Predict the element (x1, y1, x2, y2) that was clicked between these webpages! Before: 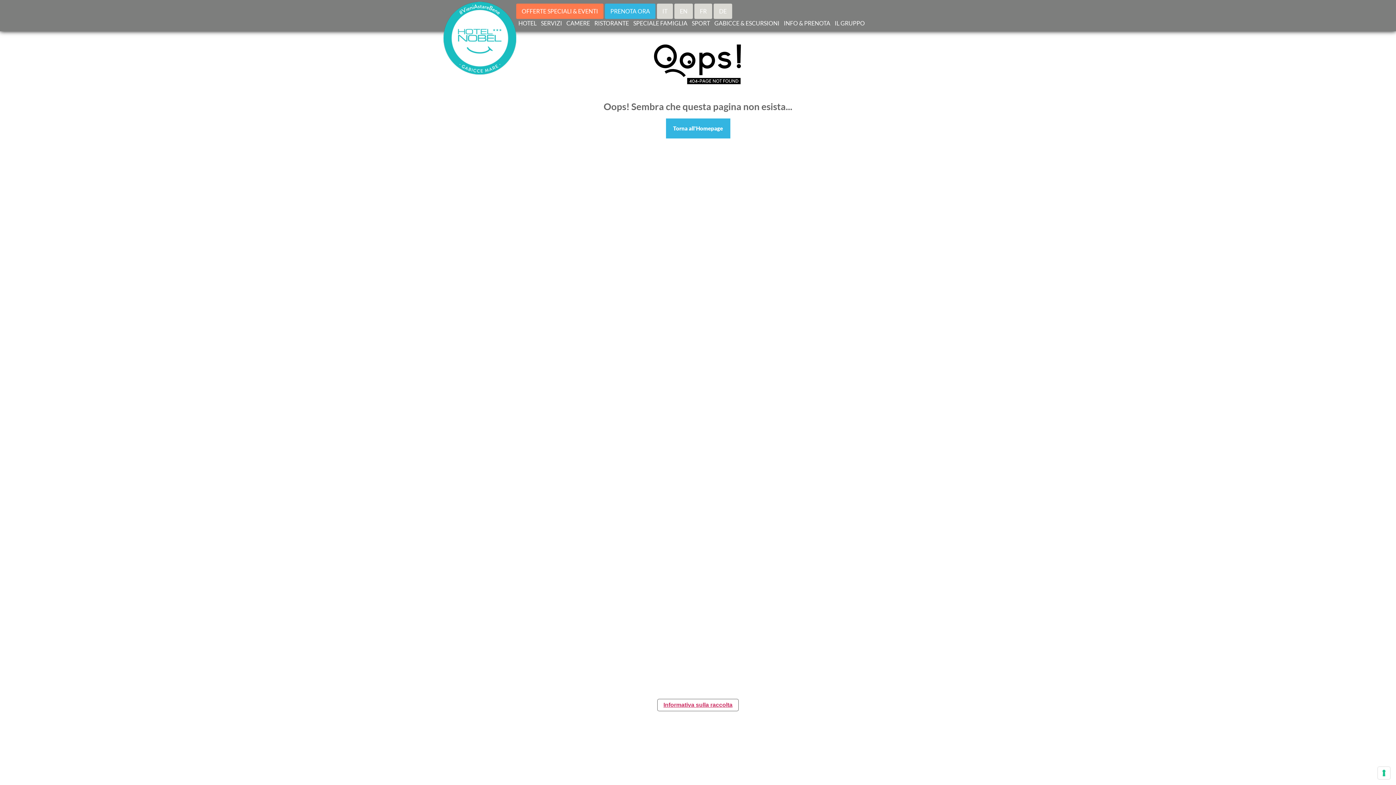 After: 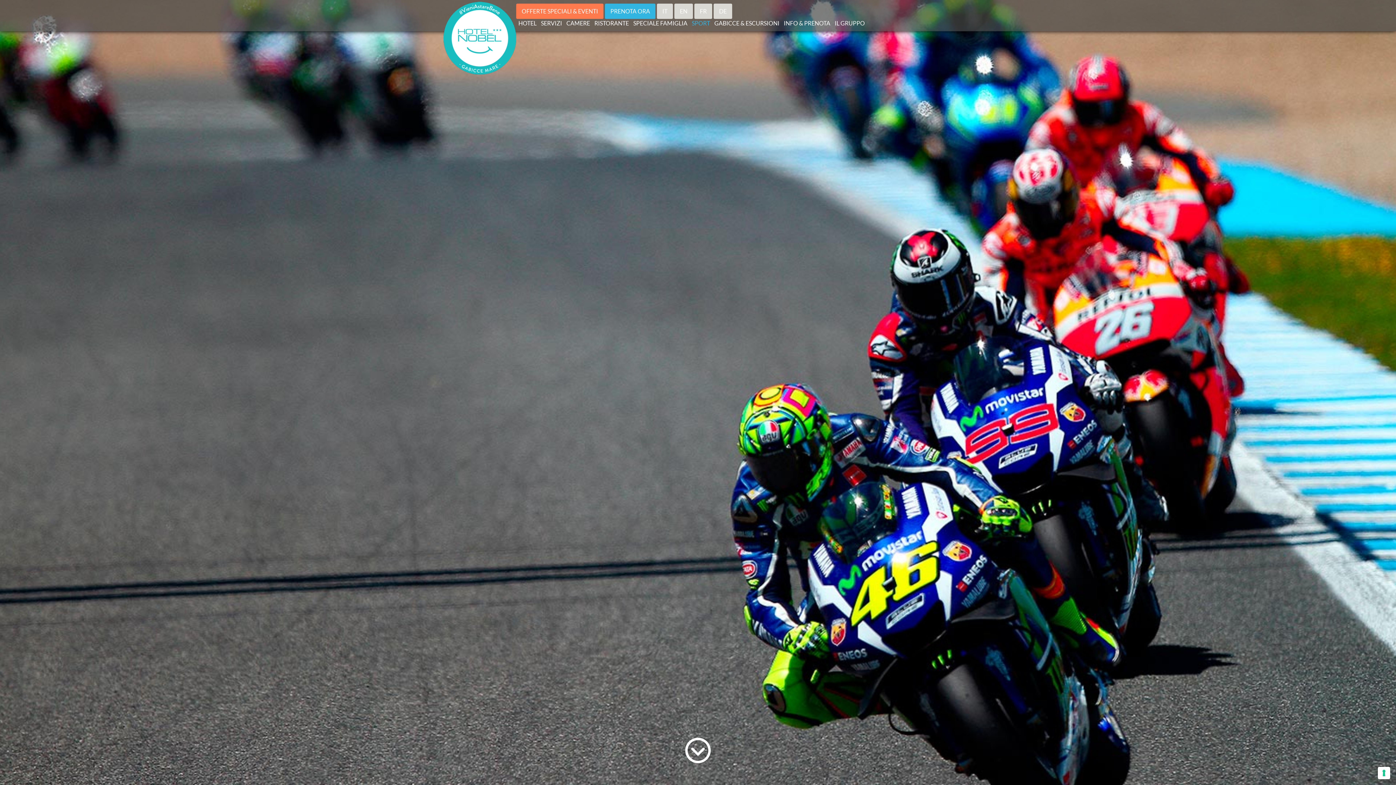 Action: label: SPORT bbox: (689, 18, 712, 27)